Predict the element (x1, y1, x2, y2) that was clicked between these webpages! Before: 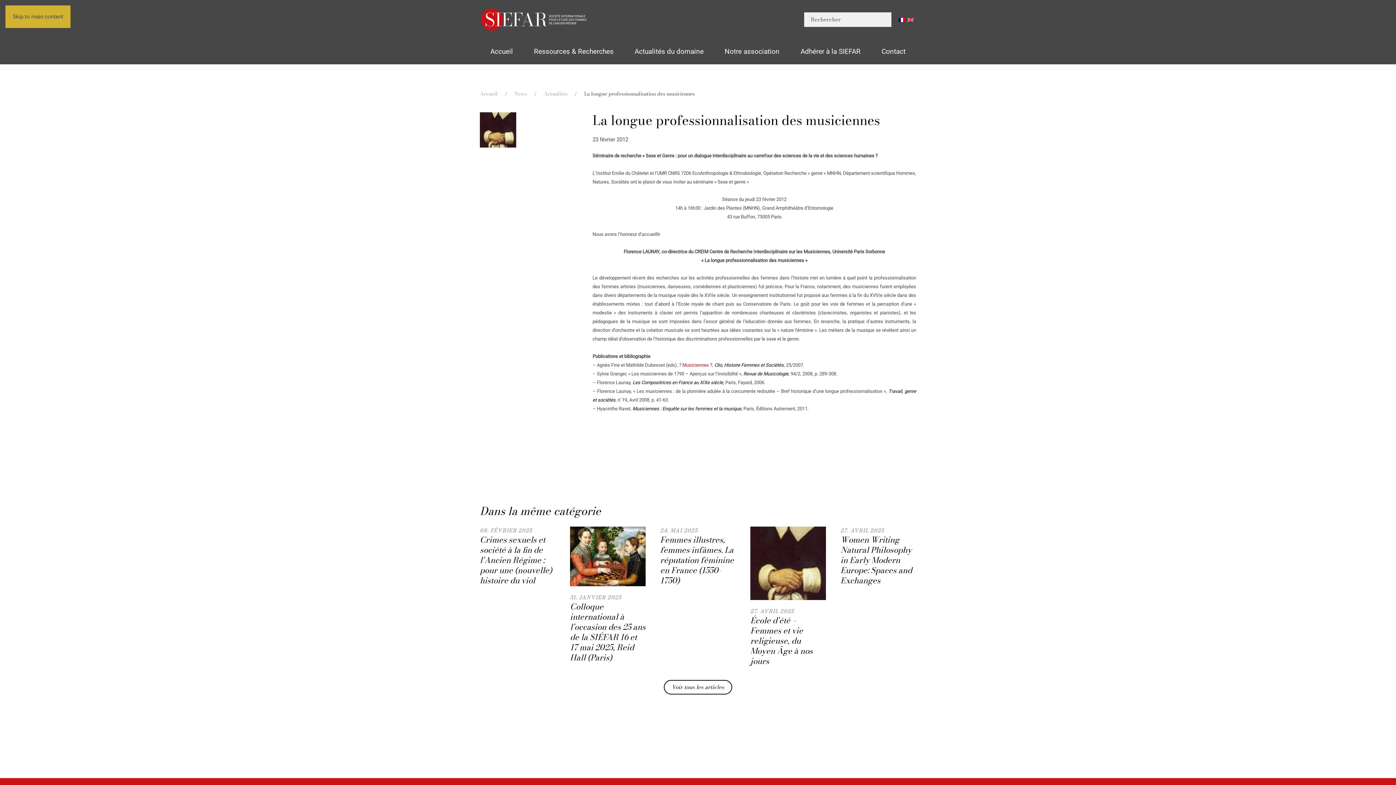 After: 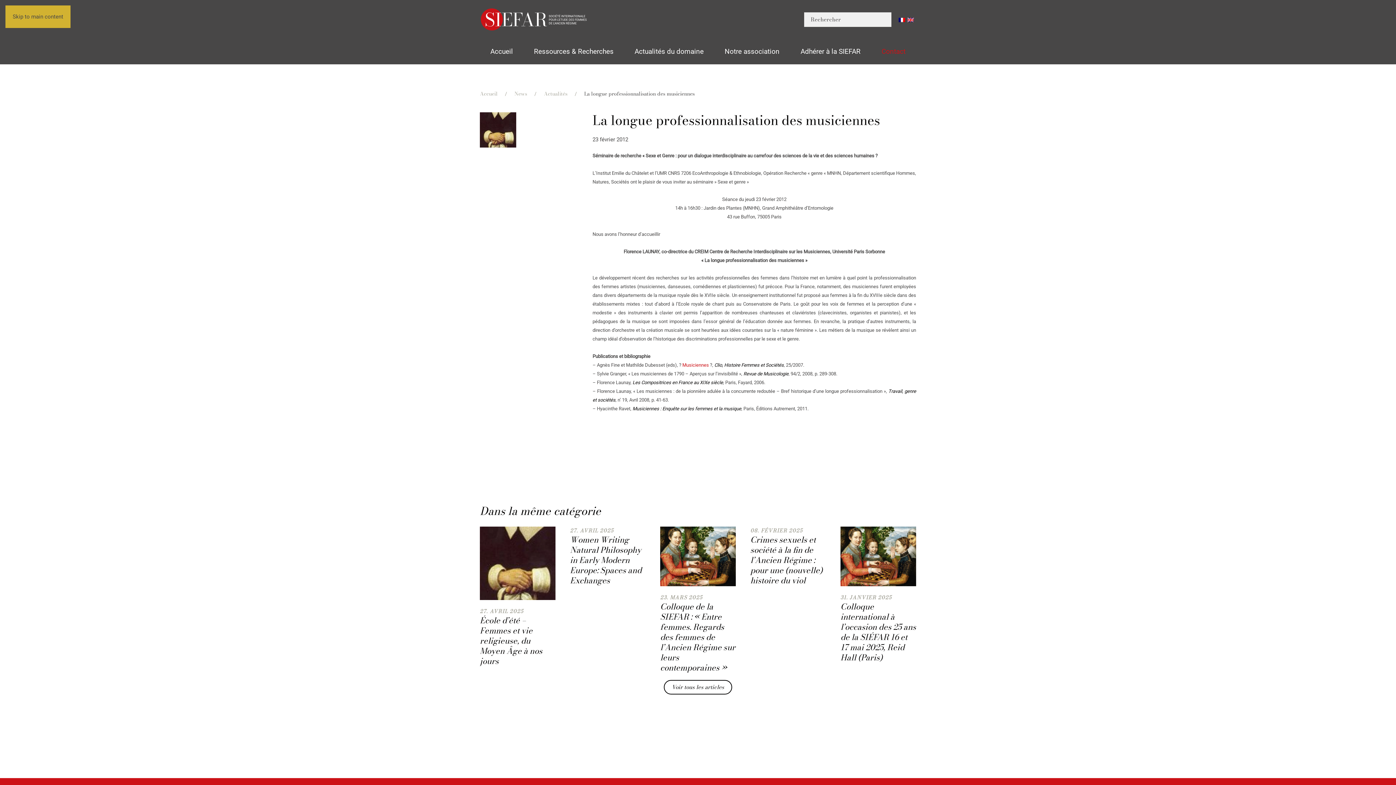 Action: bbox: (871, 40, 916, 62) label: Contact